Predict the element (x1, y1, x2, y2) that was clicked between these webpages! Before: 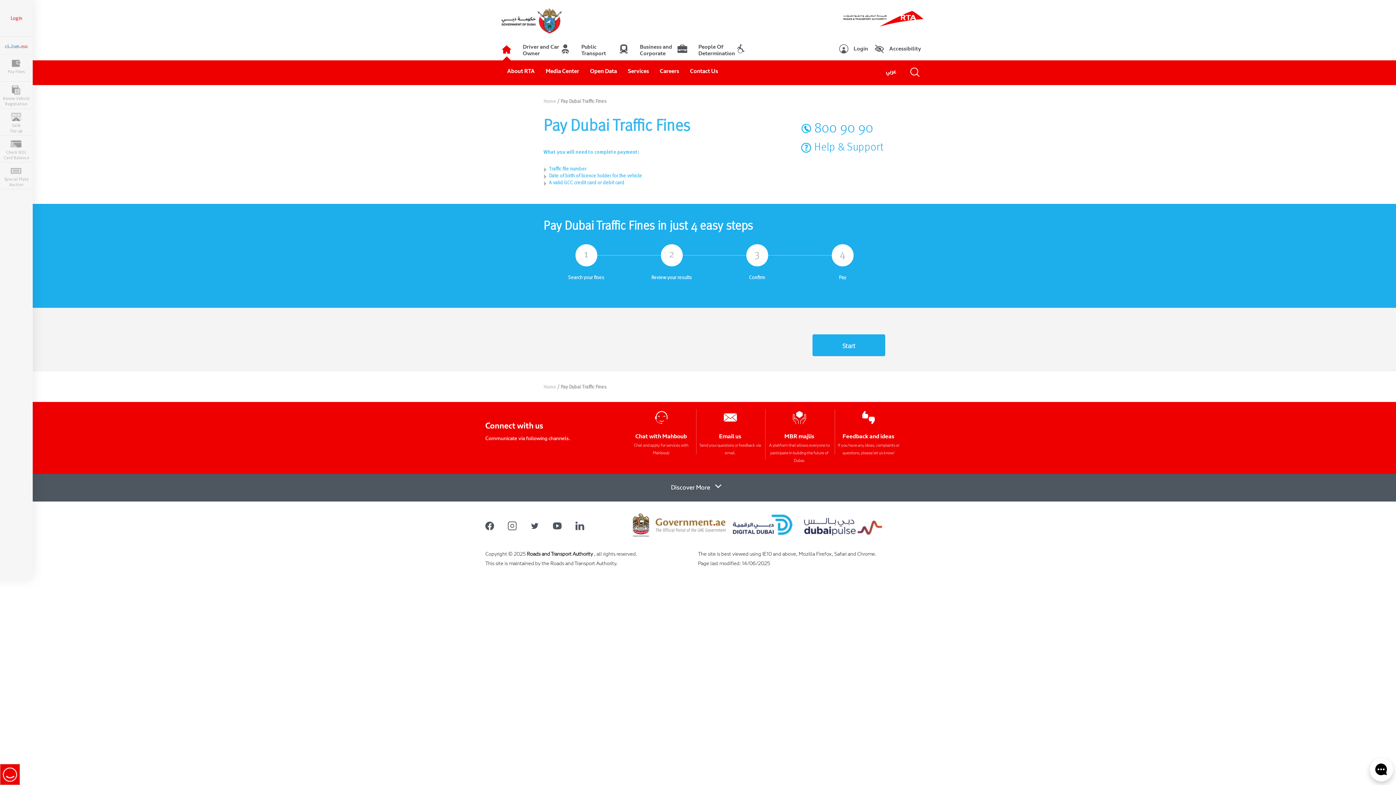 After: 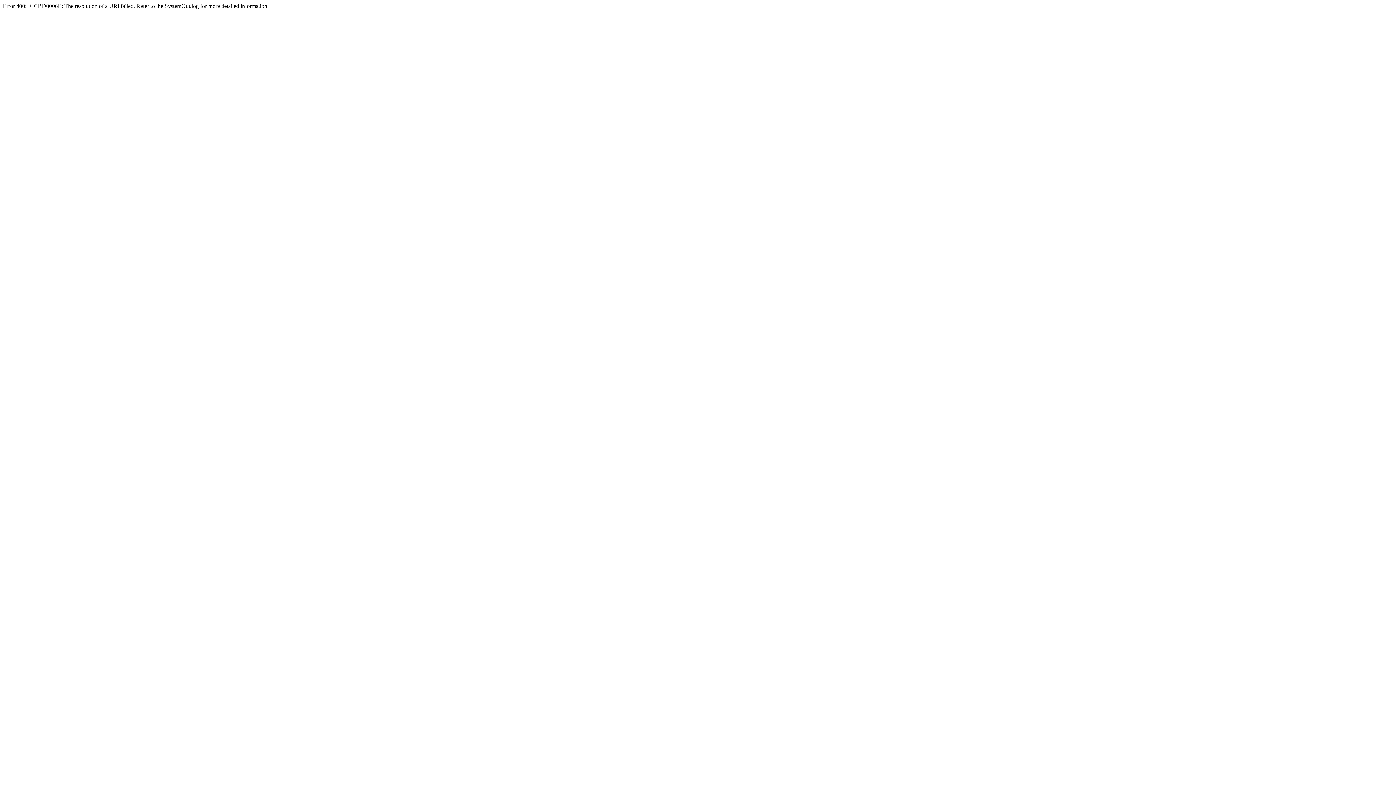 Action: bbox: (543, 97, 556, 104) label: Home